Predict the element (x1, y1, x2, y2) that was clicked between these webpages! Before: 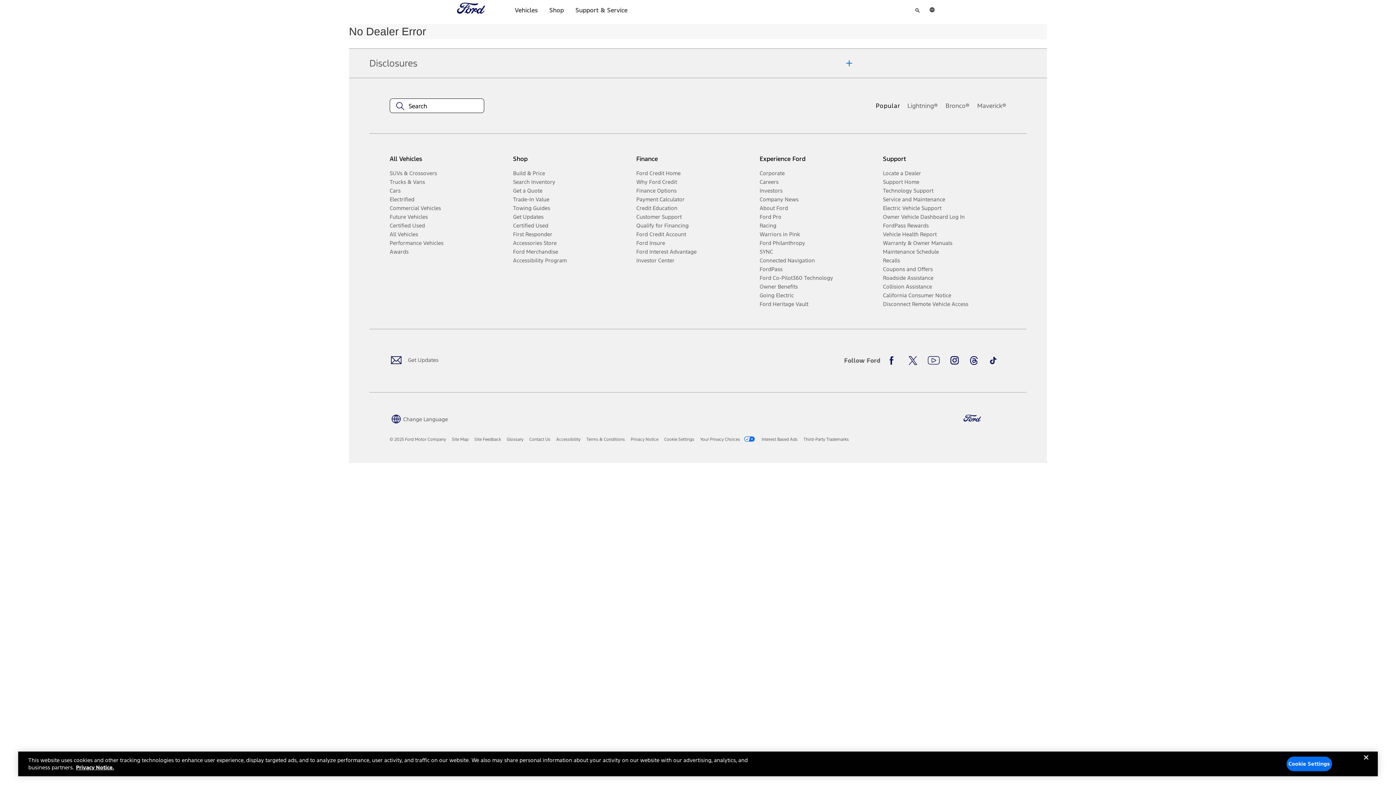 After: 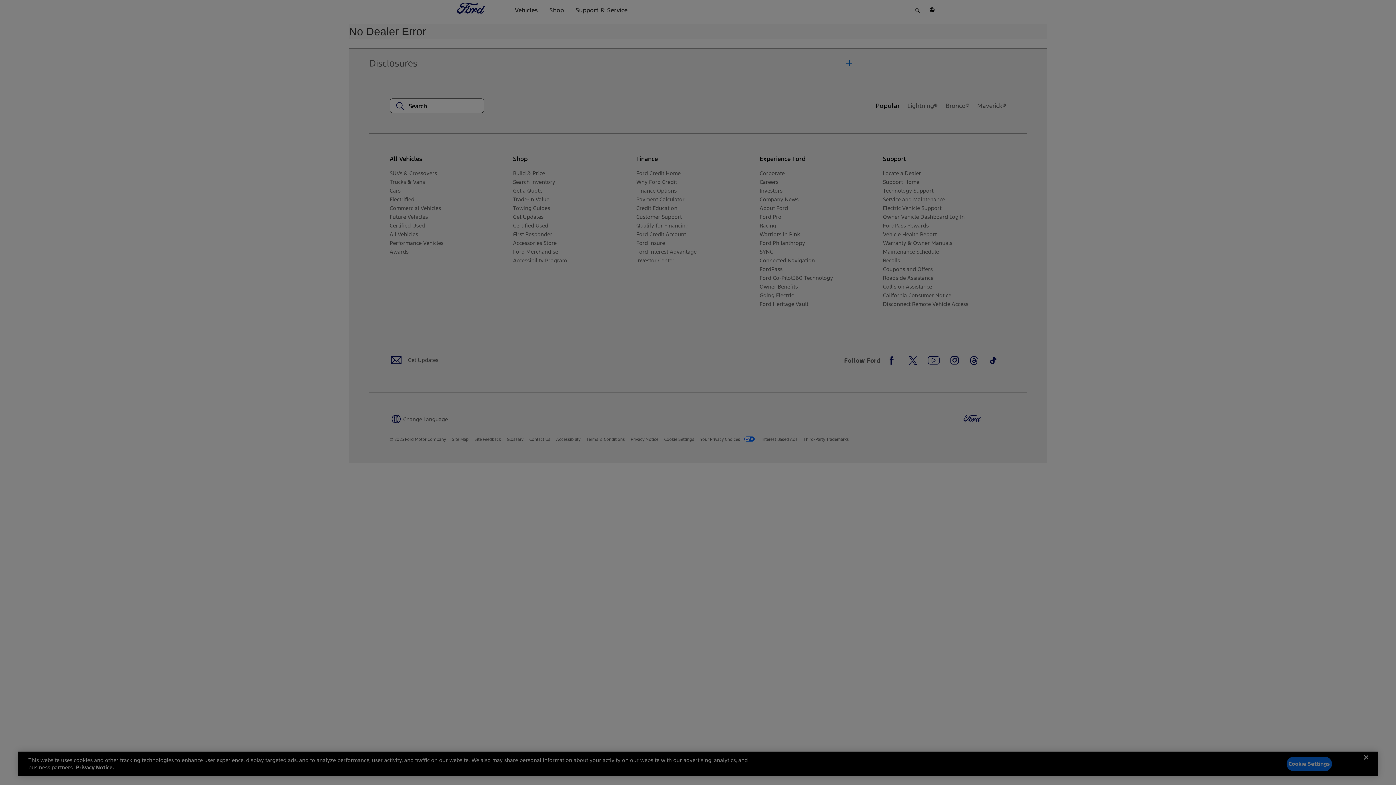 Action: label: Cookie Settings bbox: (664, 436, 694, 442)